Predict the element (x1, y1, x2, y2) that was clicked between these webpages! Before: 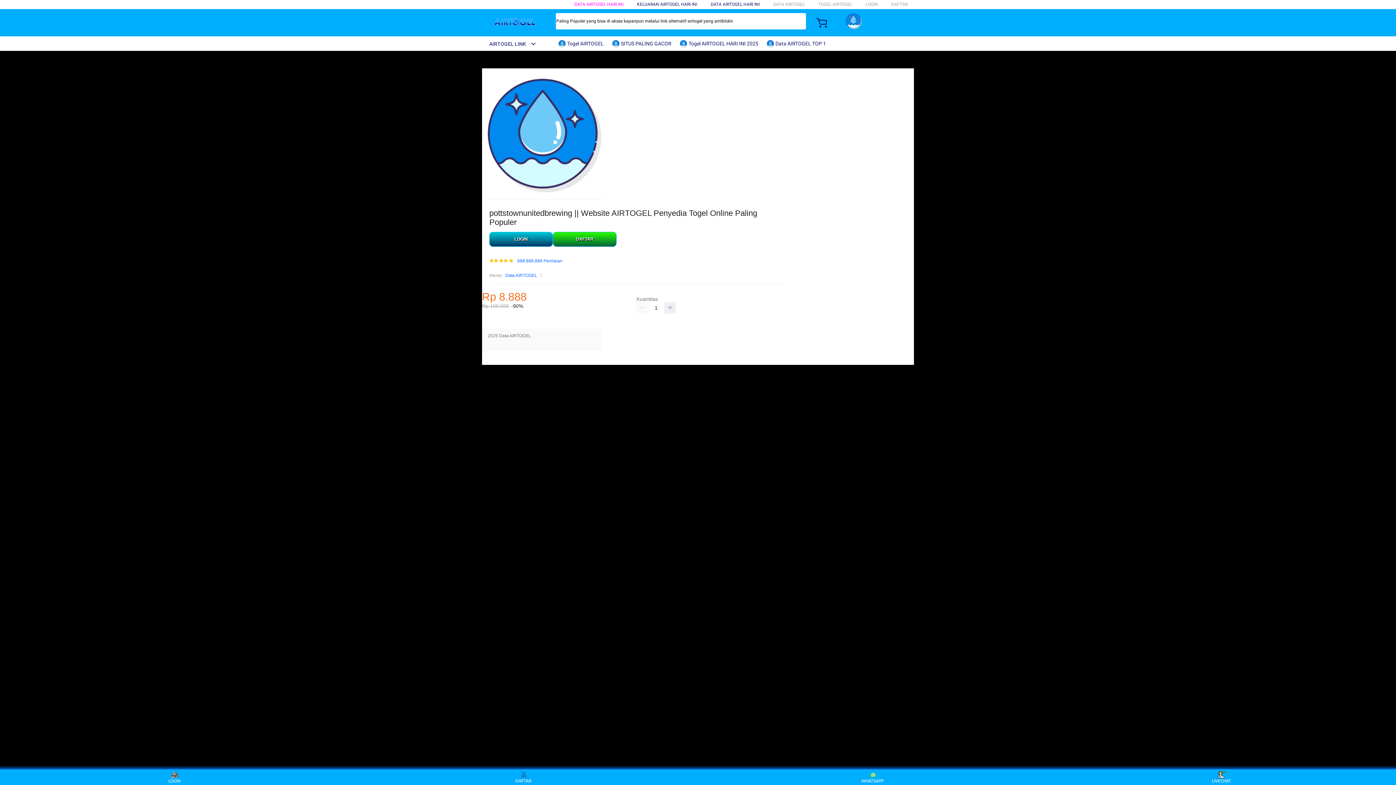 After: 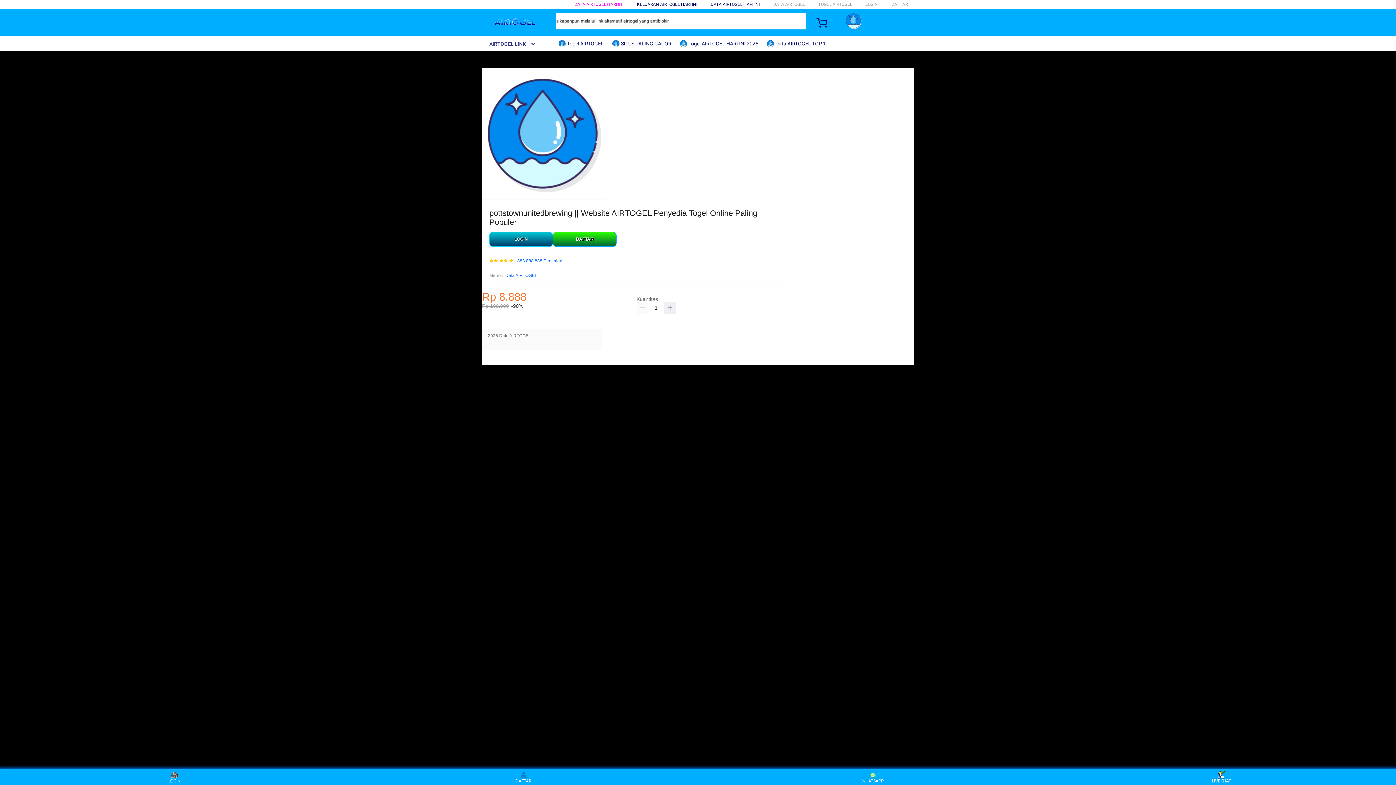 Action: label:  SITUS PALING GACOR bbox: (612, 36, 675, 50)